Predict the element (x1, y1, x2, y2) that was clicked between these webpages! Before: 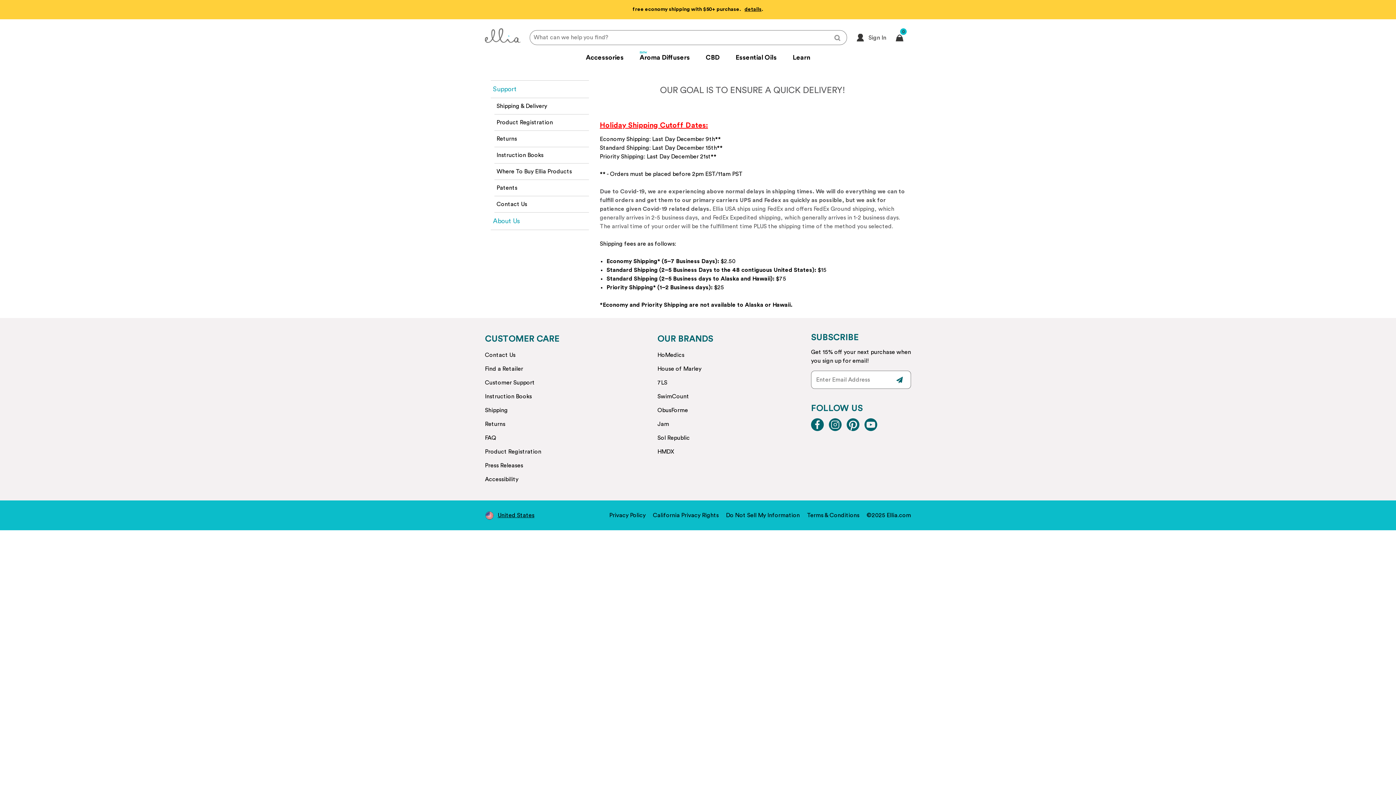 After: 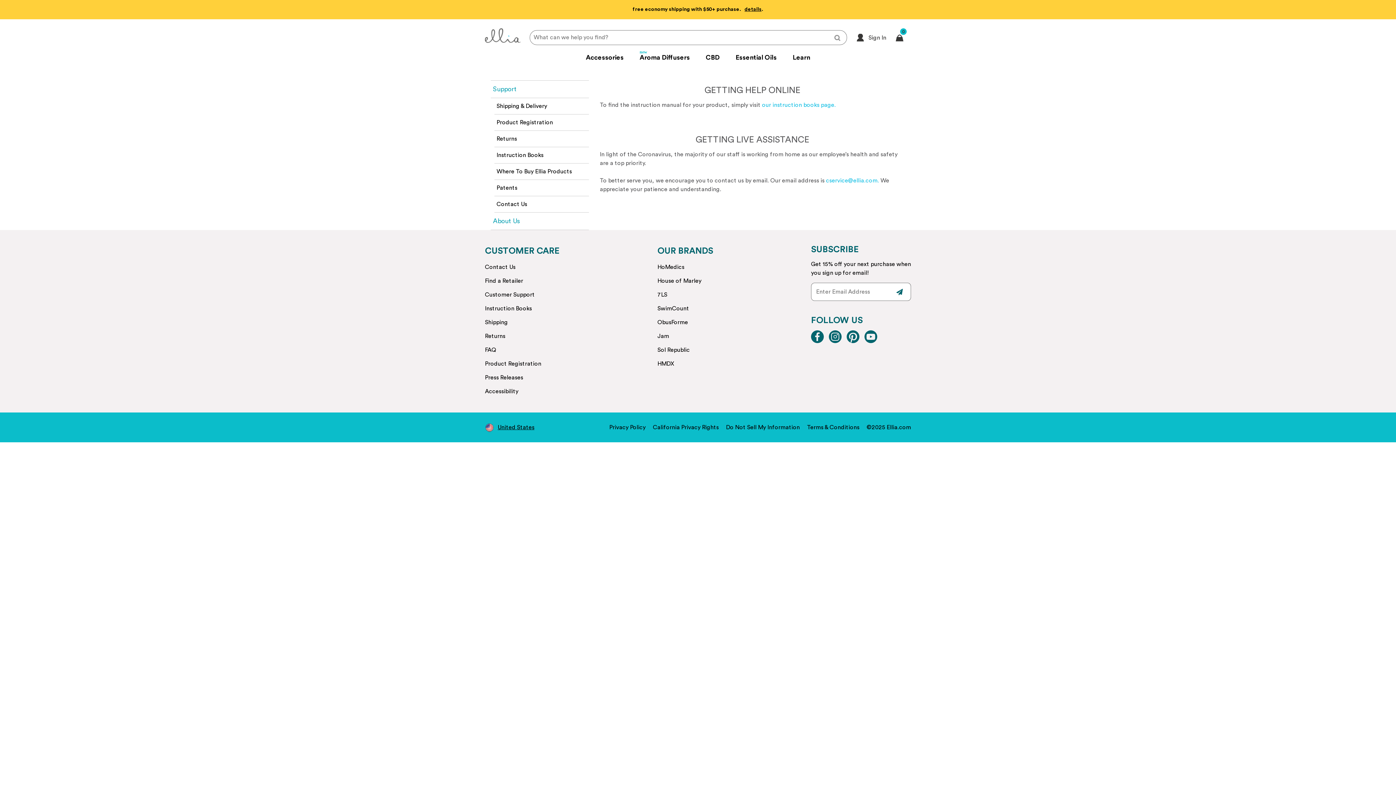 Action: bbox: (485, 376, 657, 389) label: Customer Support